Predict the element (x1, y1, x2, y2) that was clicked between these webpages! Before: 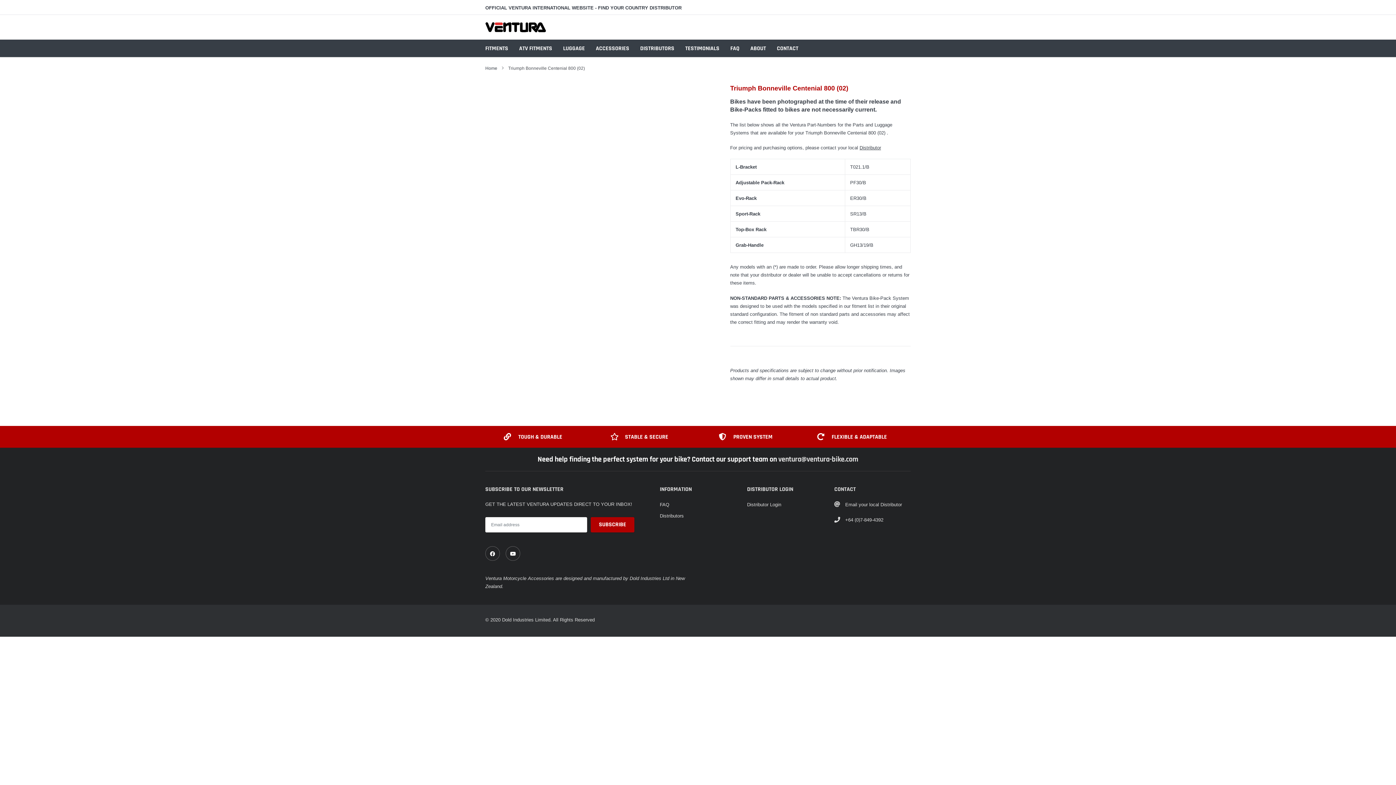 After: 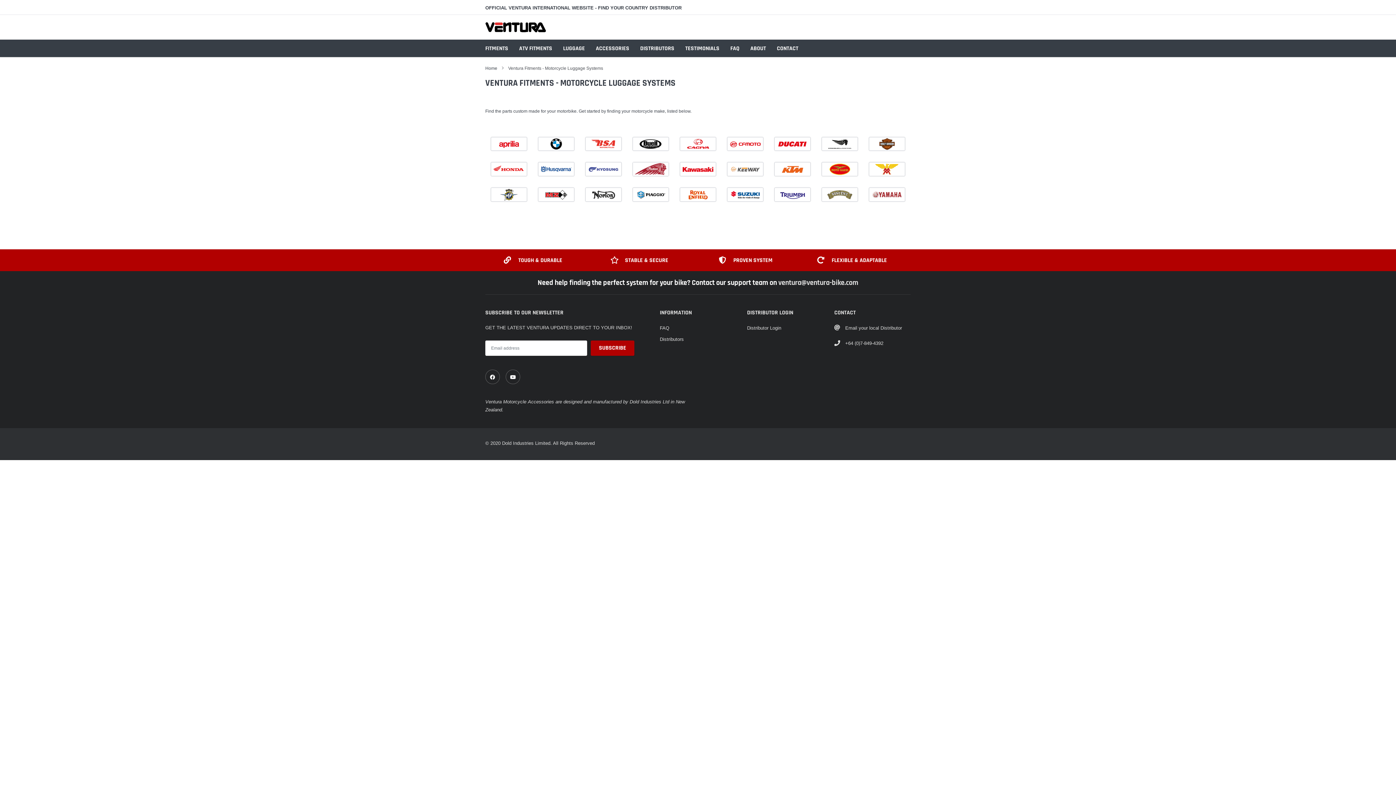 Action: label: link bbox: (485, 44, 508, 52)